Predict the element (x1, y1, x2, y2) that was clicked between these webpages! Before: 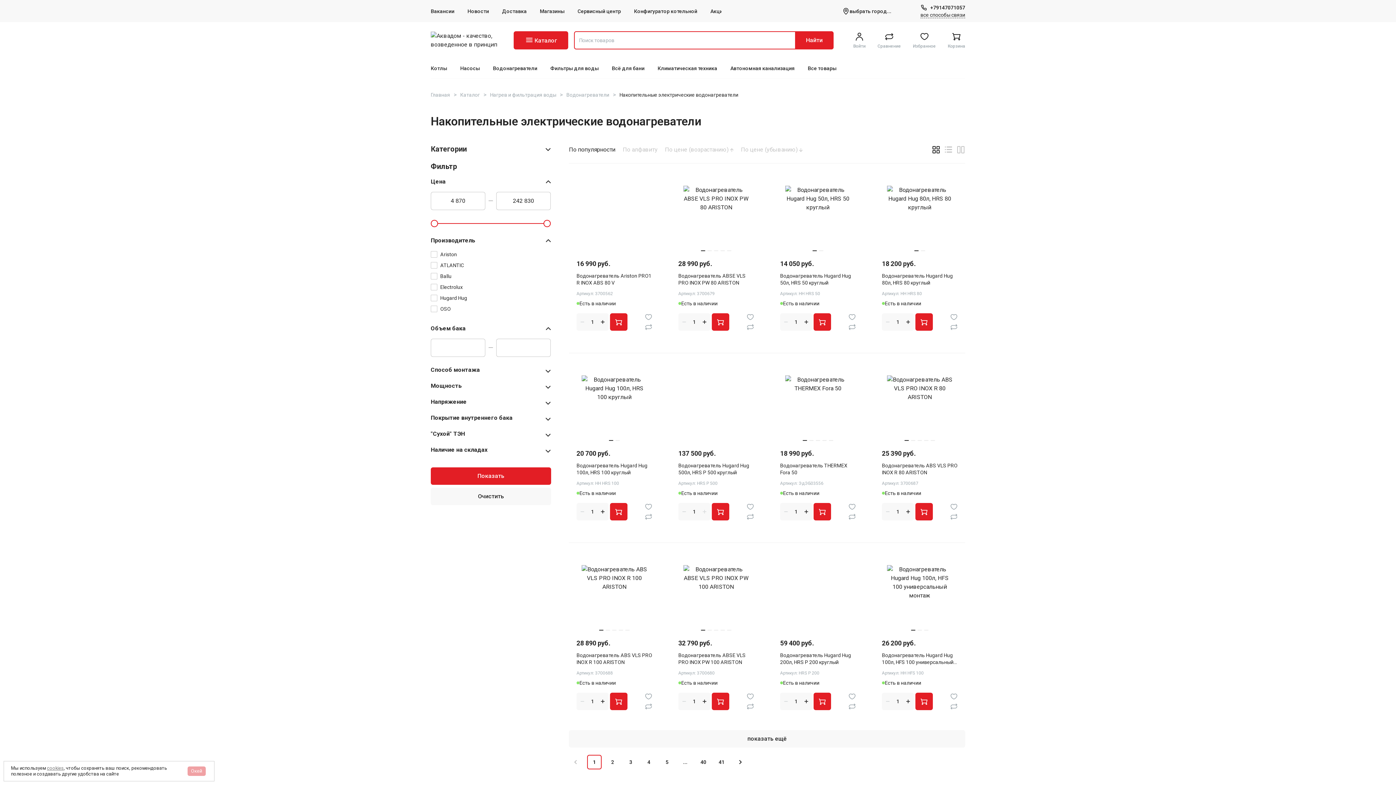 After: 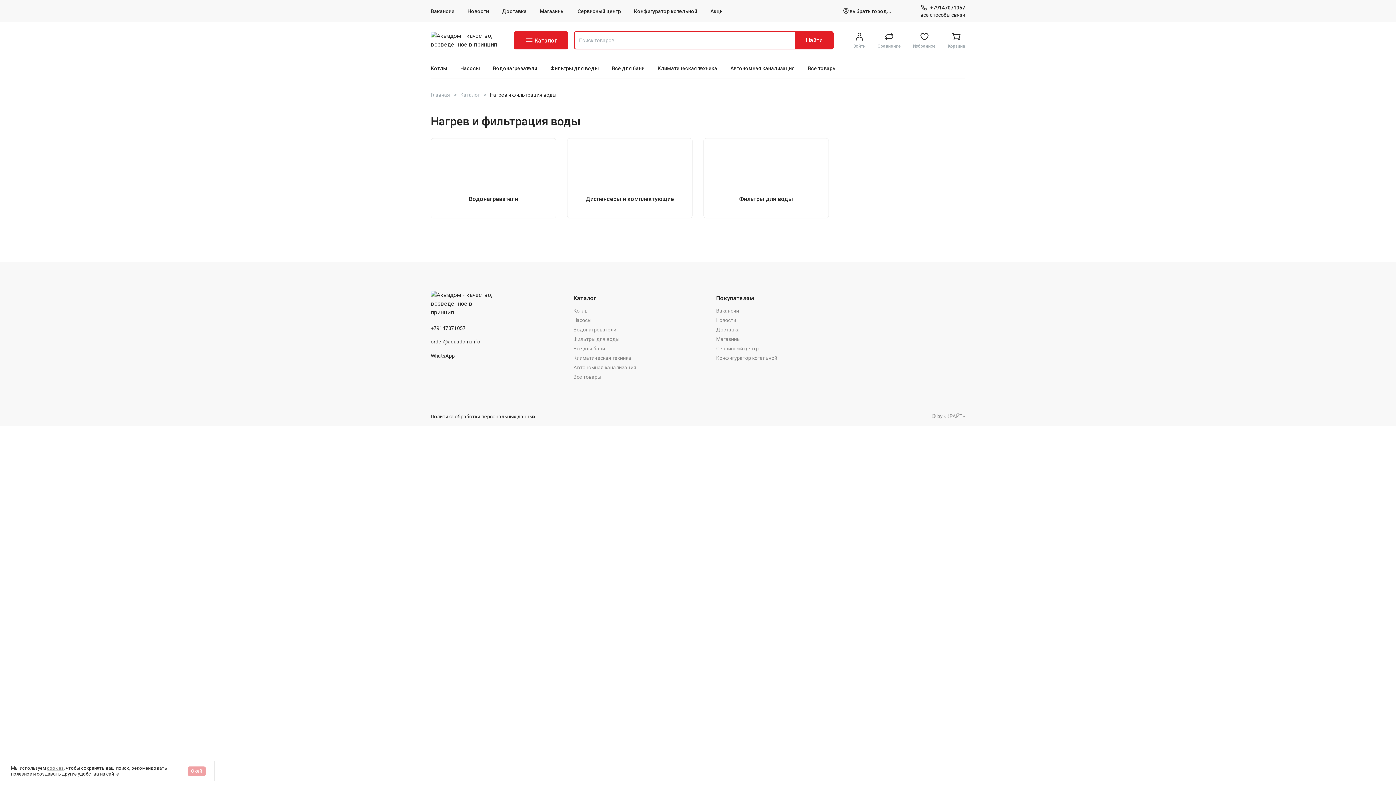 Action: bbox: (490, 92, 560, 97) label: Нагрев и фильтрация воды 